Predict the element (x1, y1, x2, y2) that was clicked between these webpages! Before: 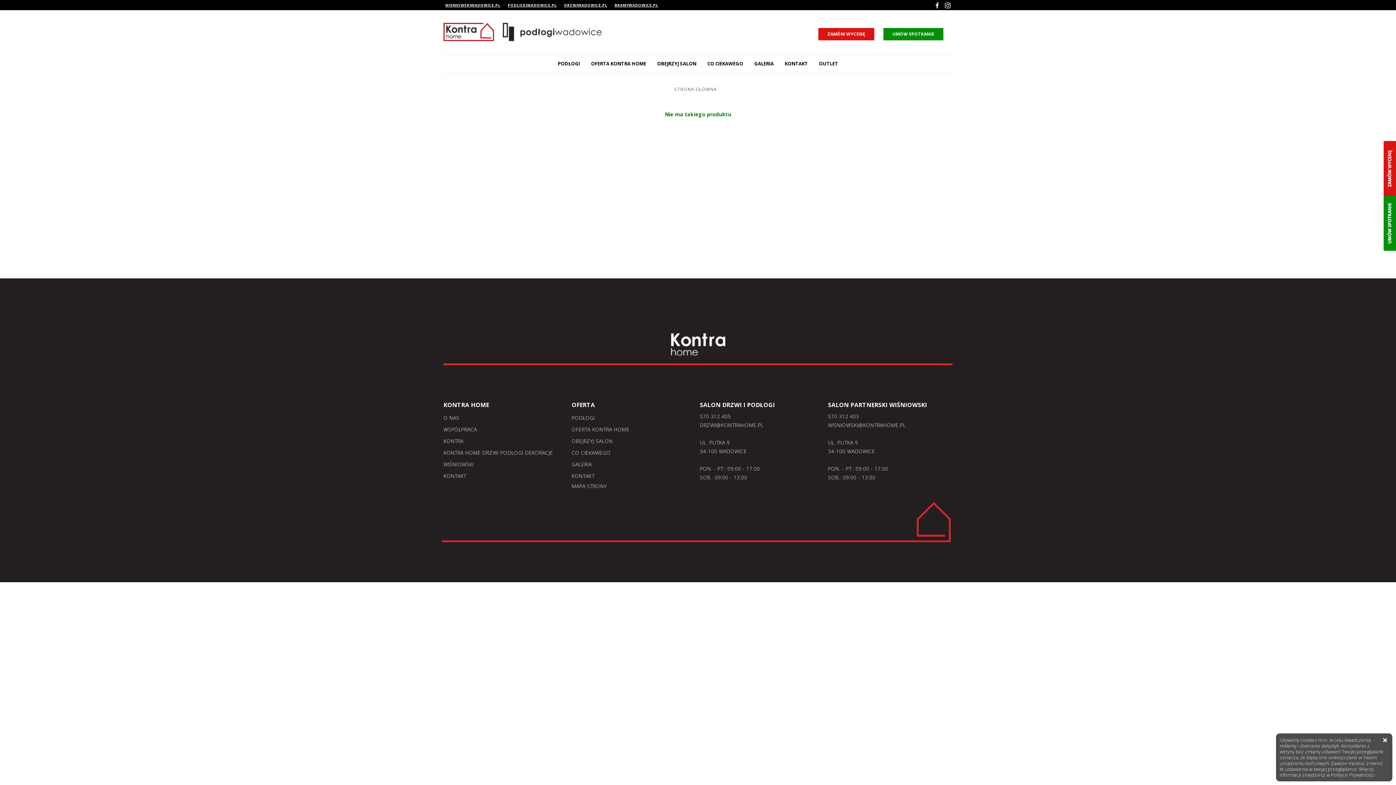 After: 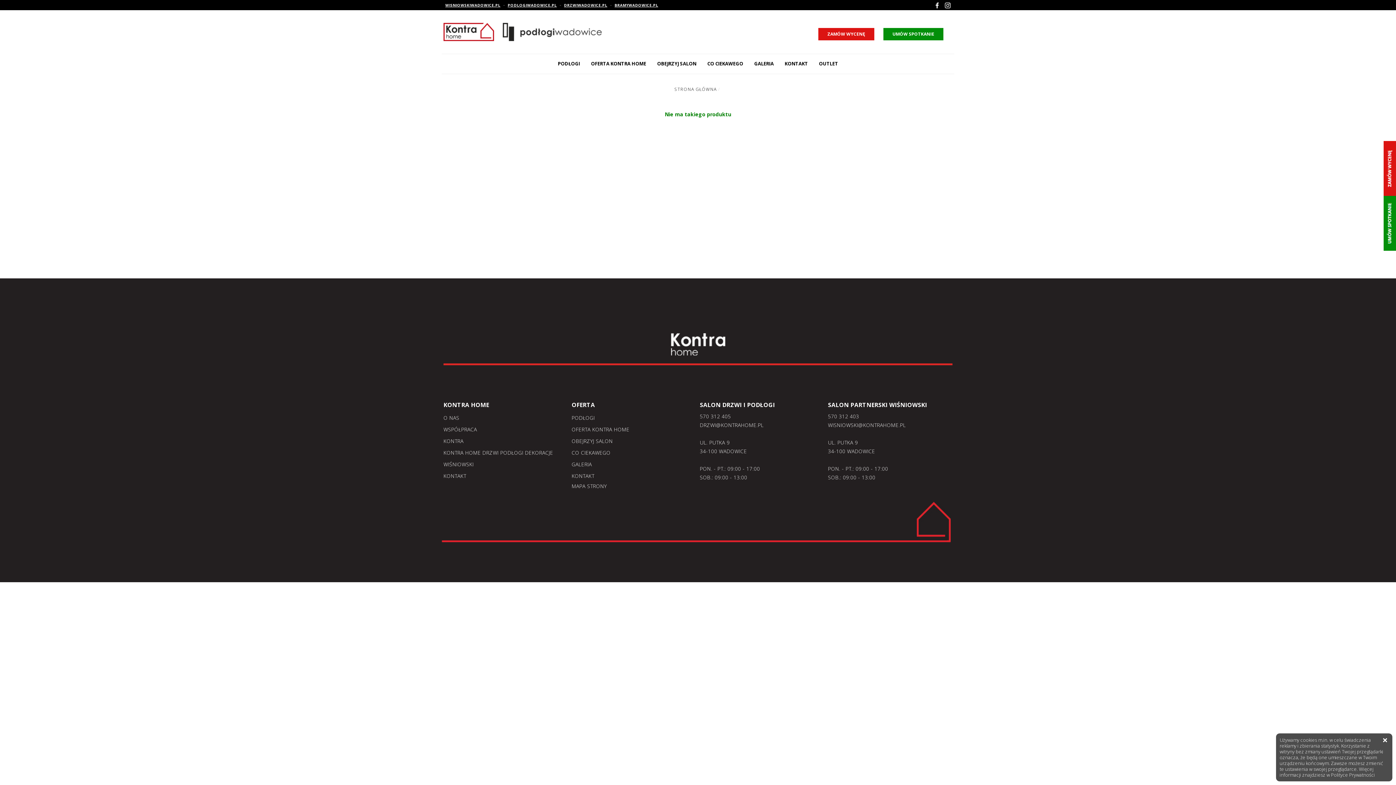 Action: bbox: (932, 0, 942, 10)